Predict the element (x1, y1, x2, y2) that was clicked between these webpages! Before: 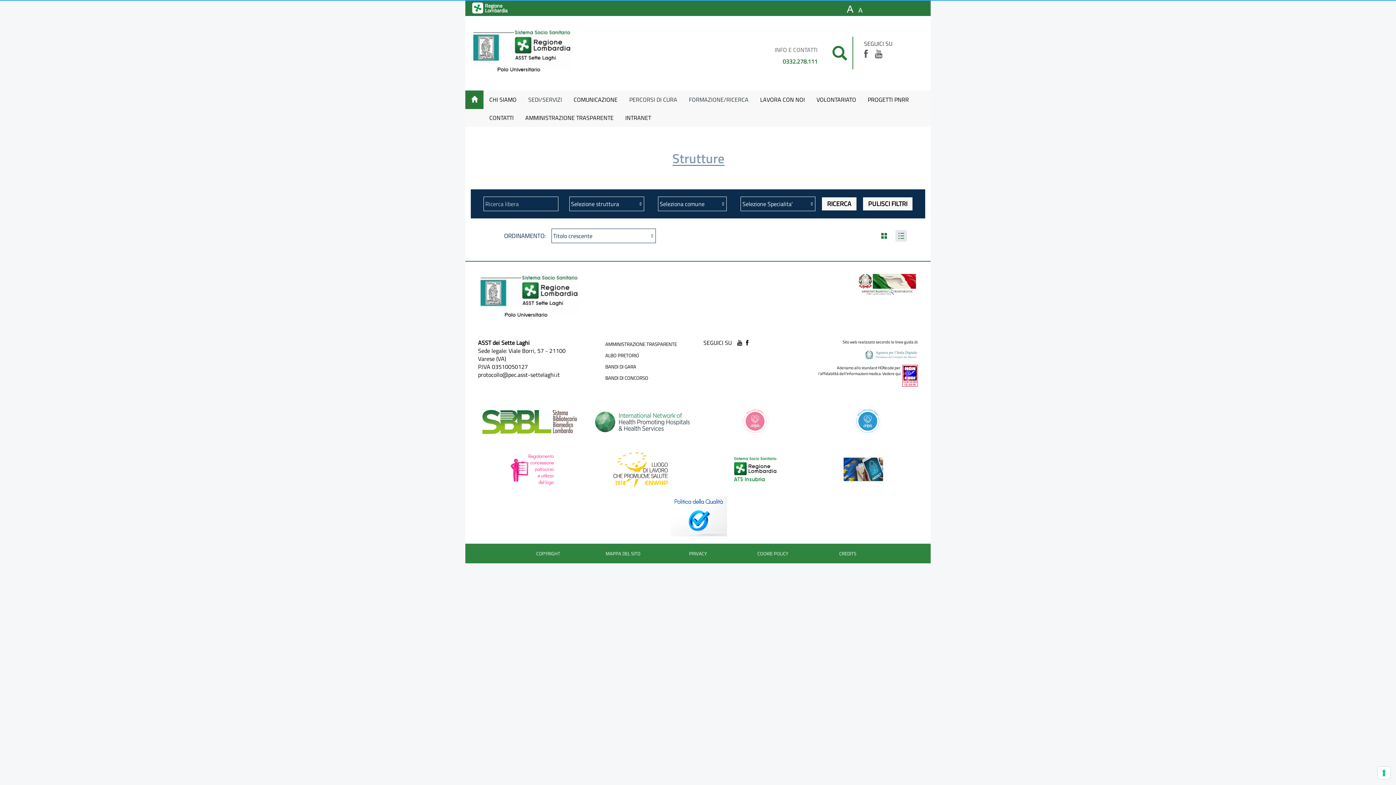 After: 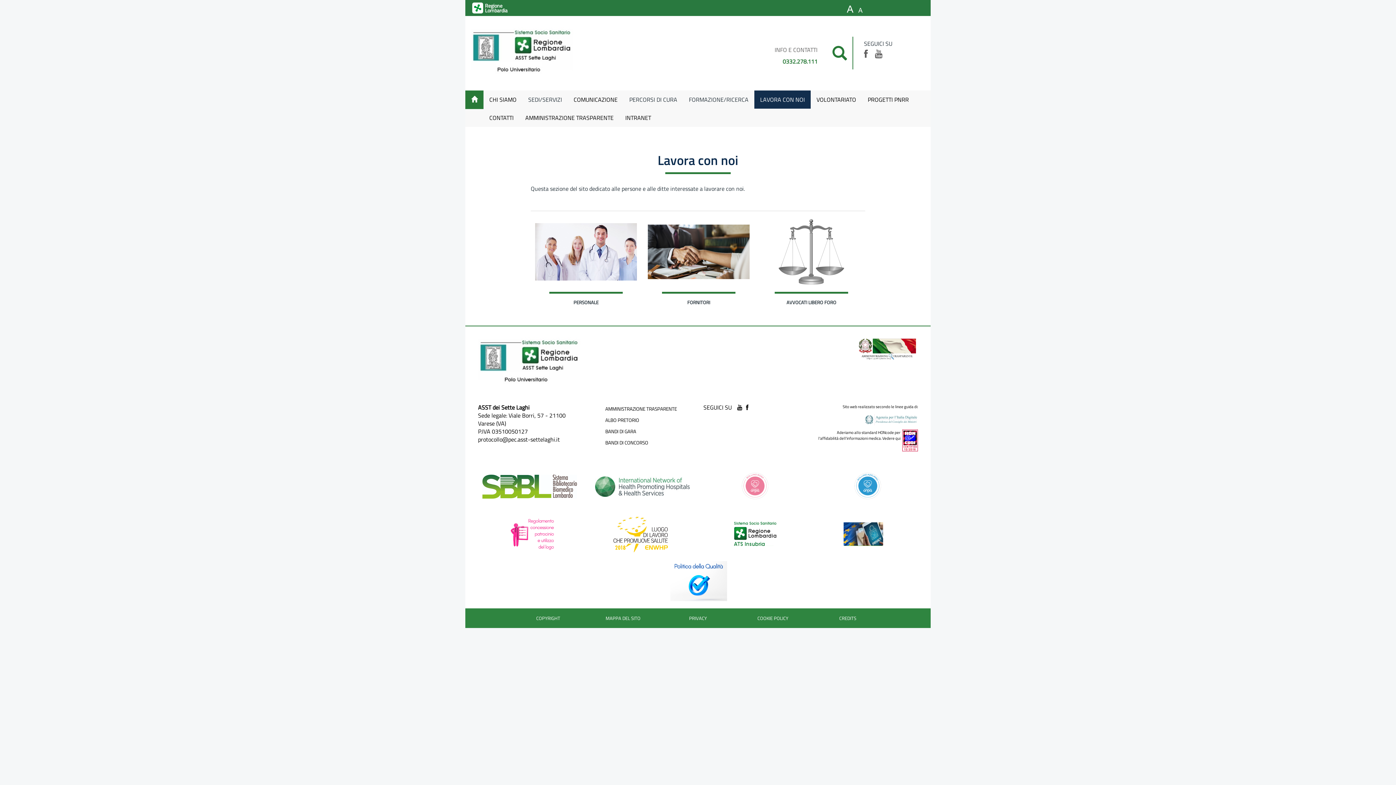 Action: bbox: (754, 90, 810, 108) label: LAVORA CON NOI